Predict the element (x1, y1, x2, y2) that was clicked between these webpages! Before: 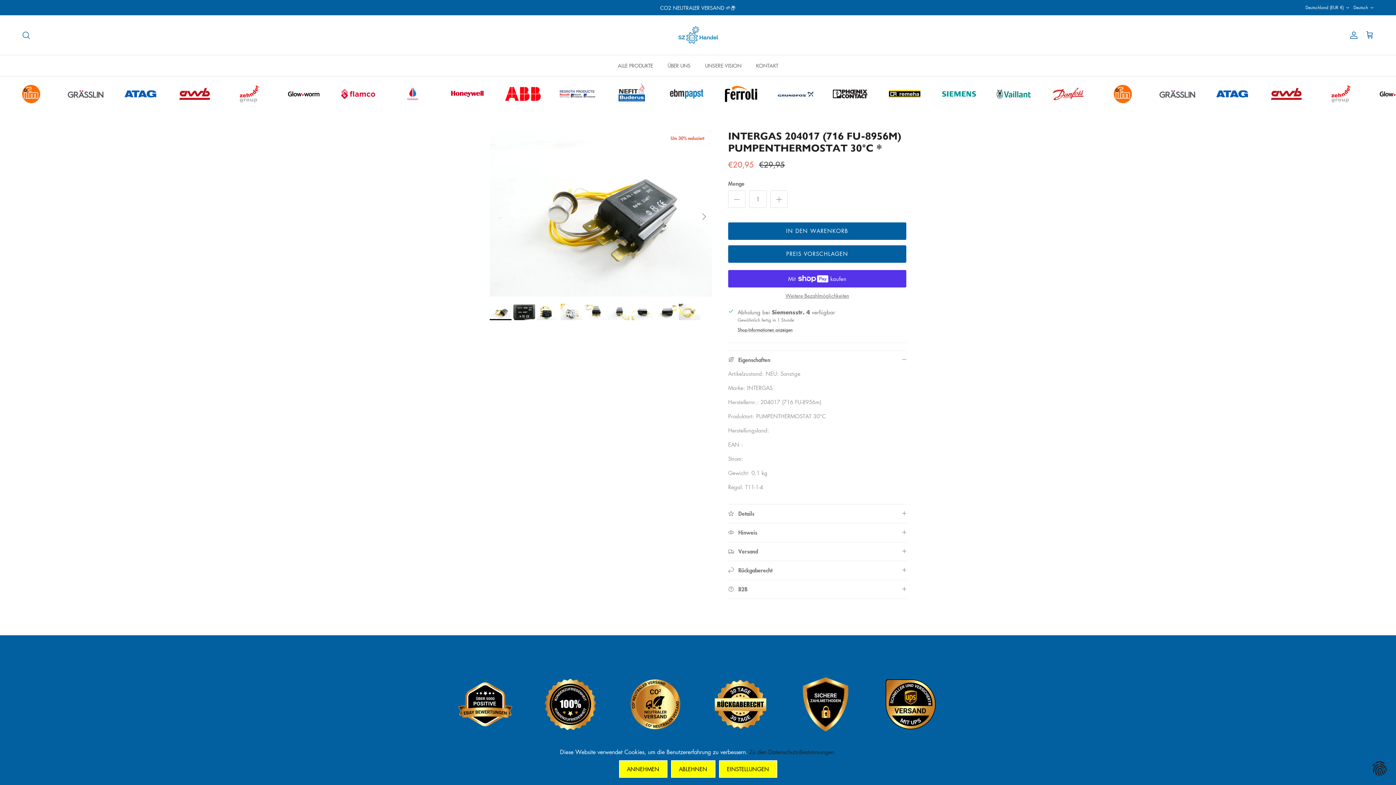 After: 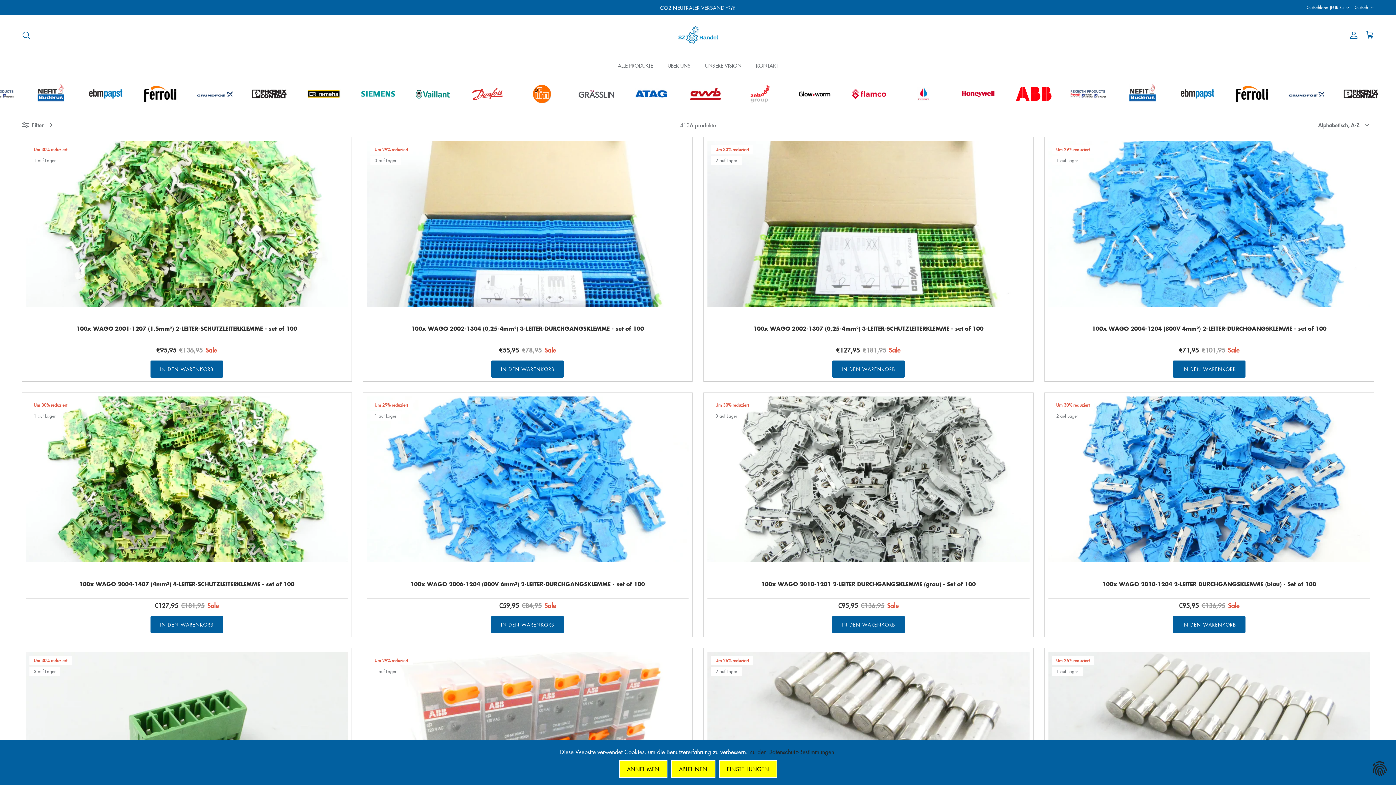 Action: bbox: (611, 55, 659, 76) label: ALLE PRODUKTE